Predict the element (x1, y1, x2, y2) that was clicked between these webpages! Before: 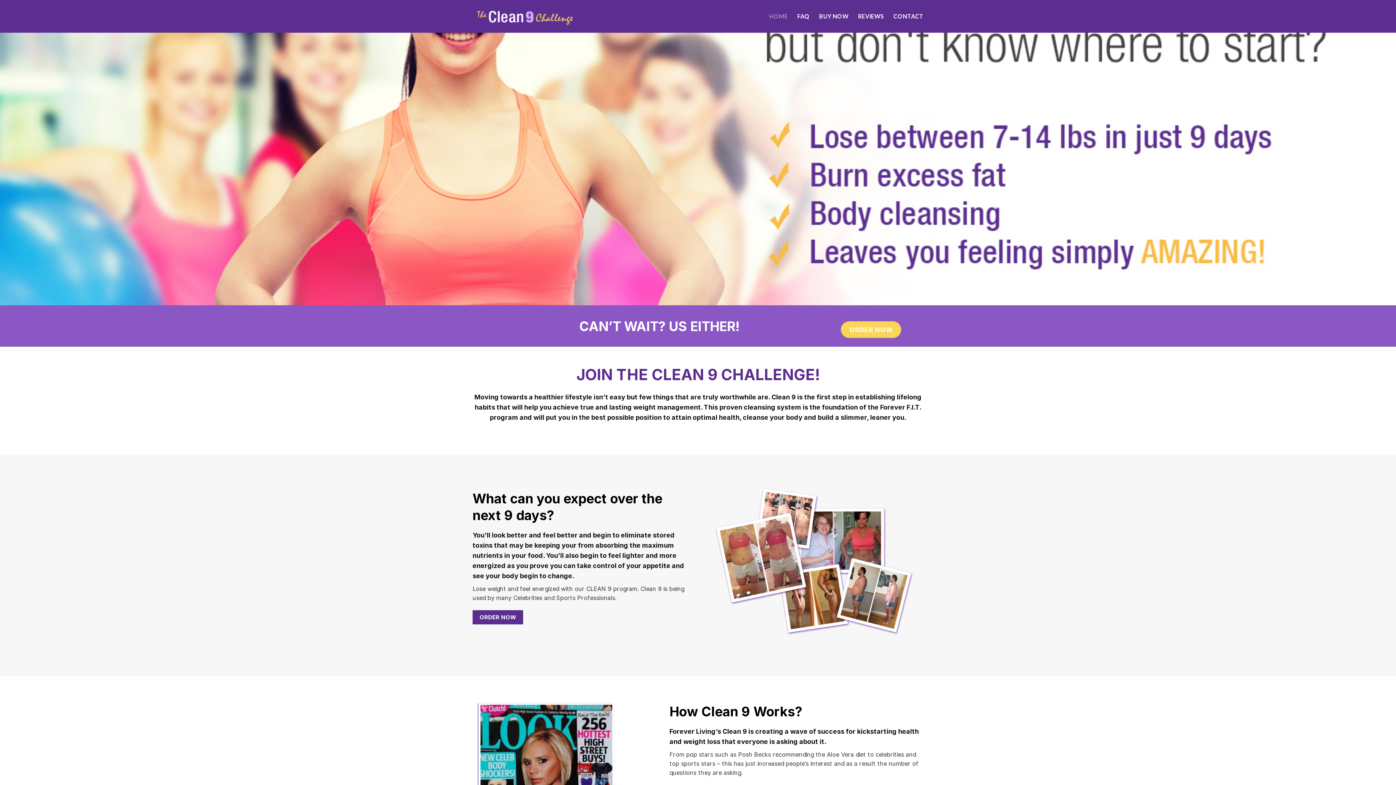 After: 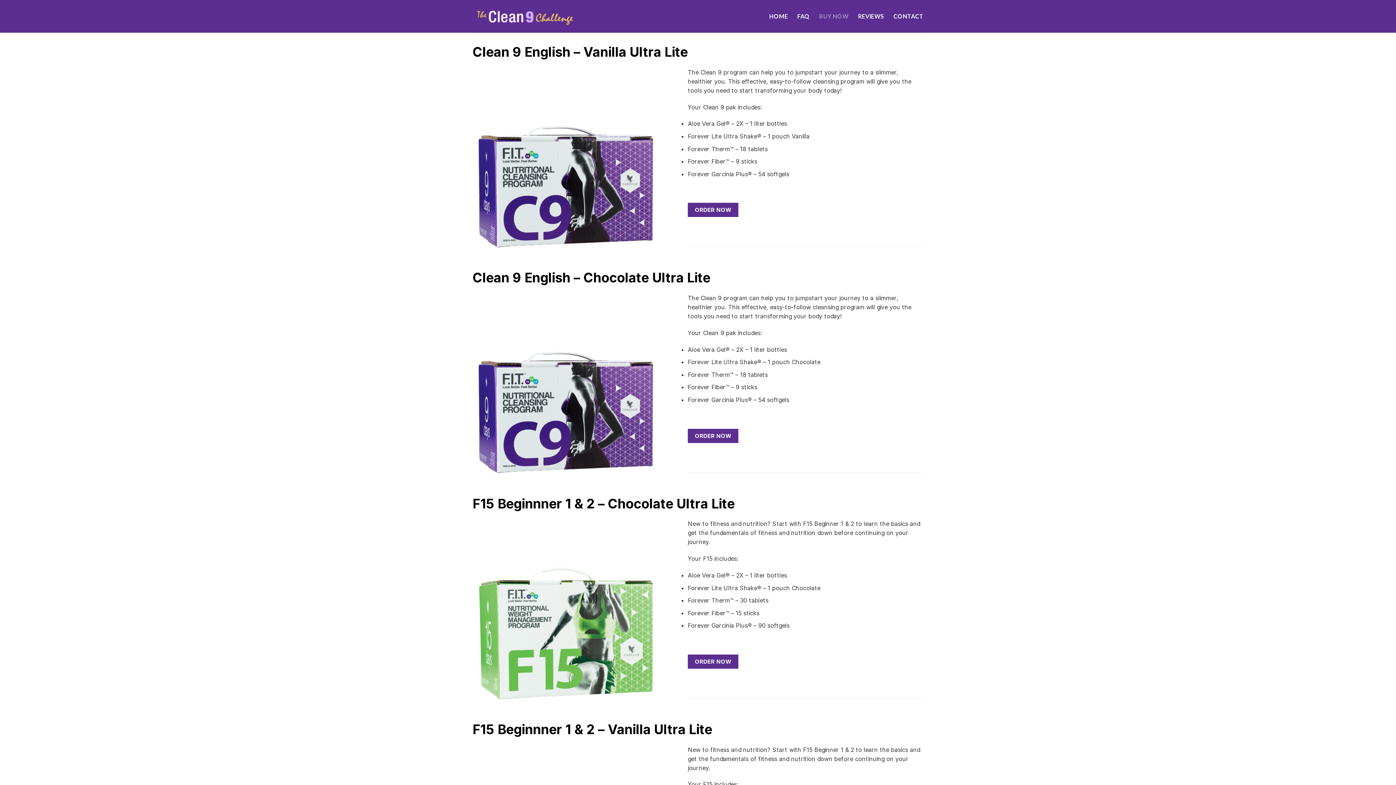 Action: bbox: (472, 610, 523, 624) label: ORDER NOW